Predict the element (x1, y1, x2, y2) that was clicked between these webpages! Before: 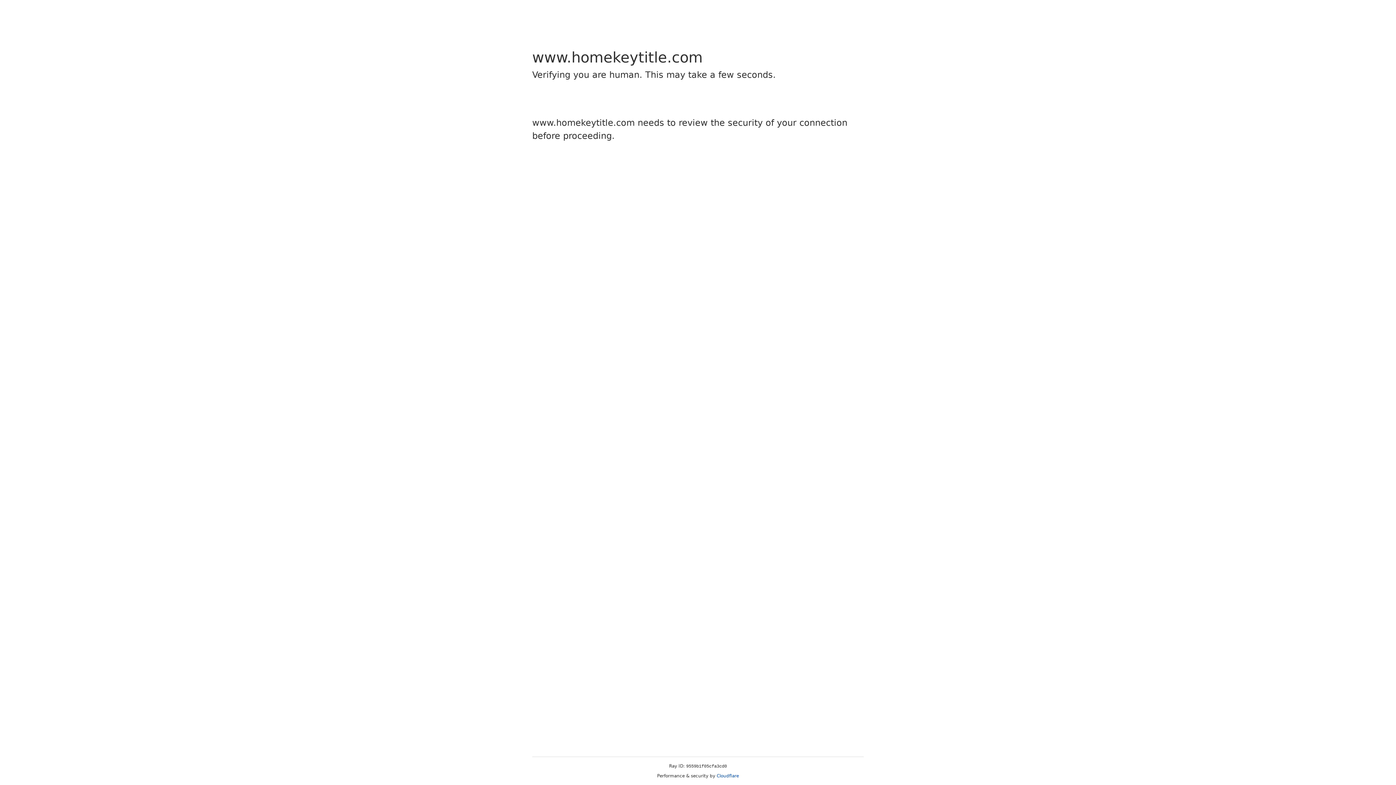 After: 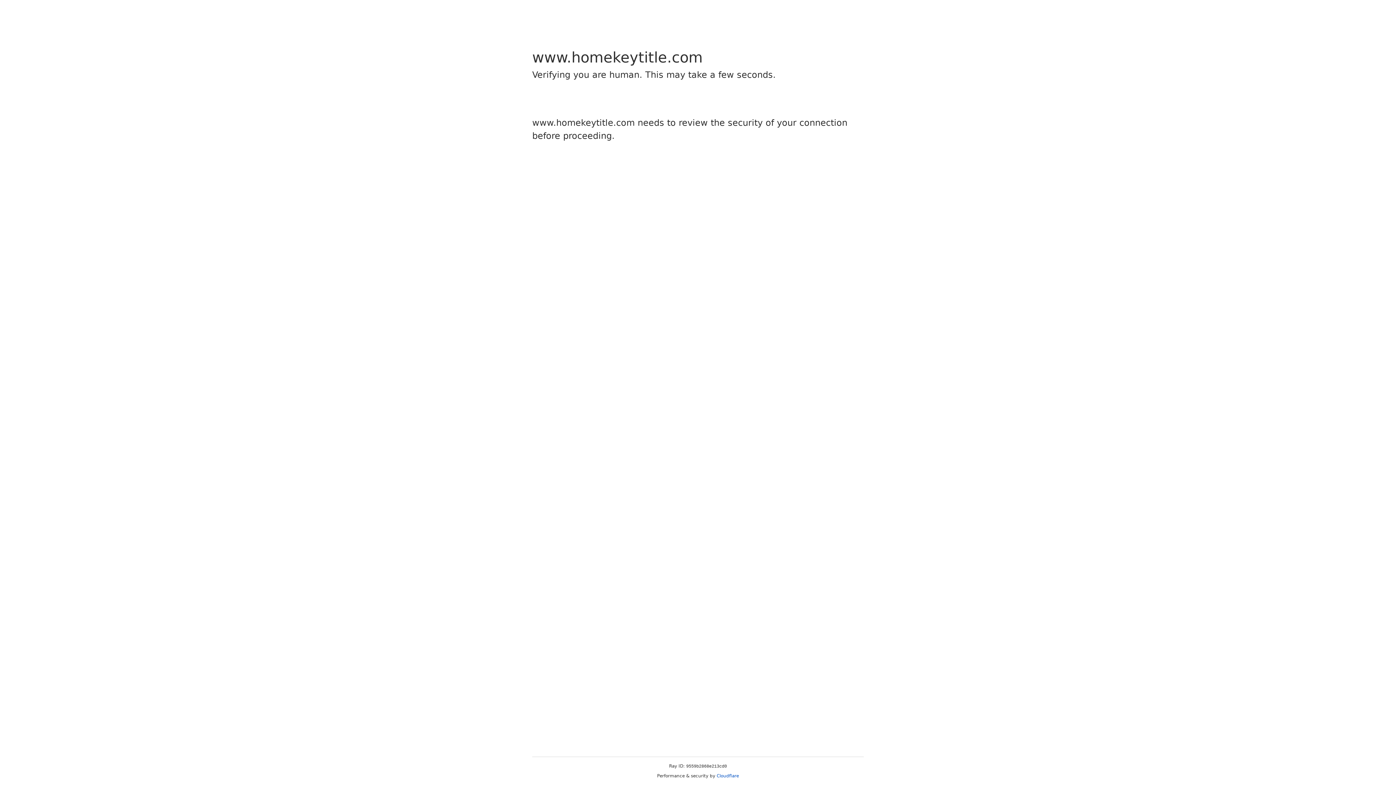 Action: label: Cloudflare bbox: (716, 773, 739, 778)